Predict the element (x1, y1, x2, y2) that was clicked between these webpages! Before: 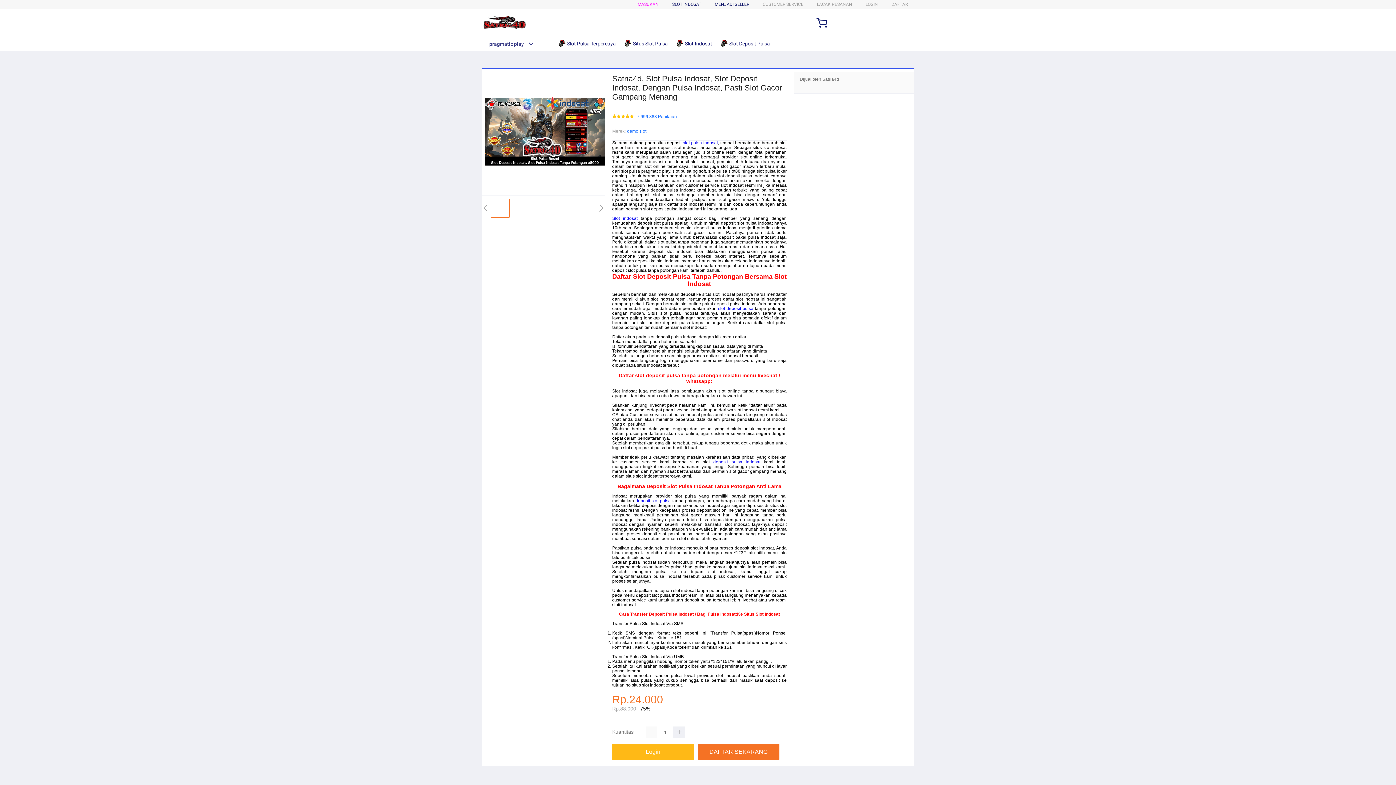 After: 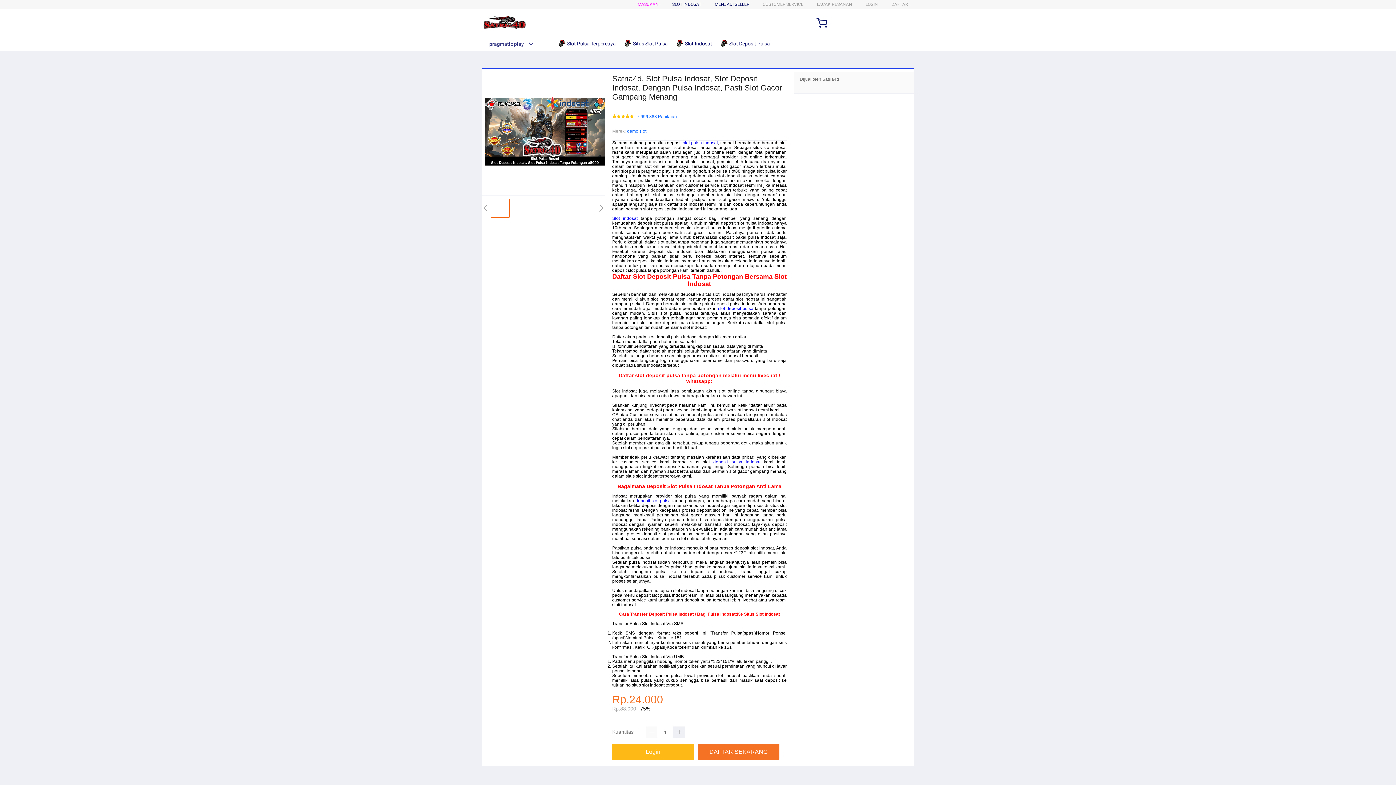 Action: label: MENJADI SELLER bbox: (714, 1, 749, 6)